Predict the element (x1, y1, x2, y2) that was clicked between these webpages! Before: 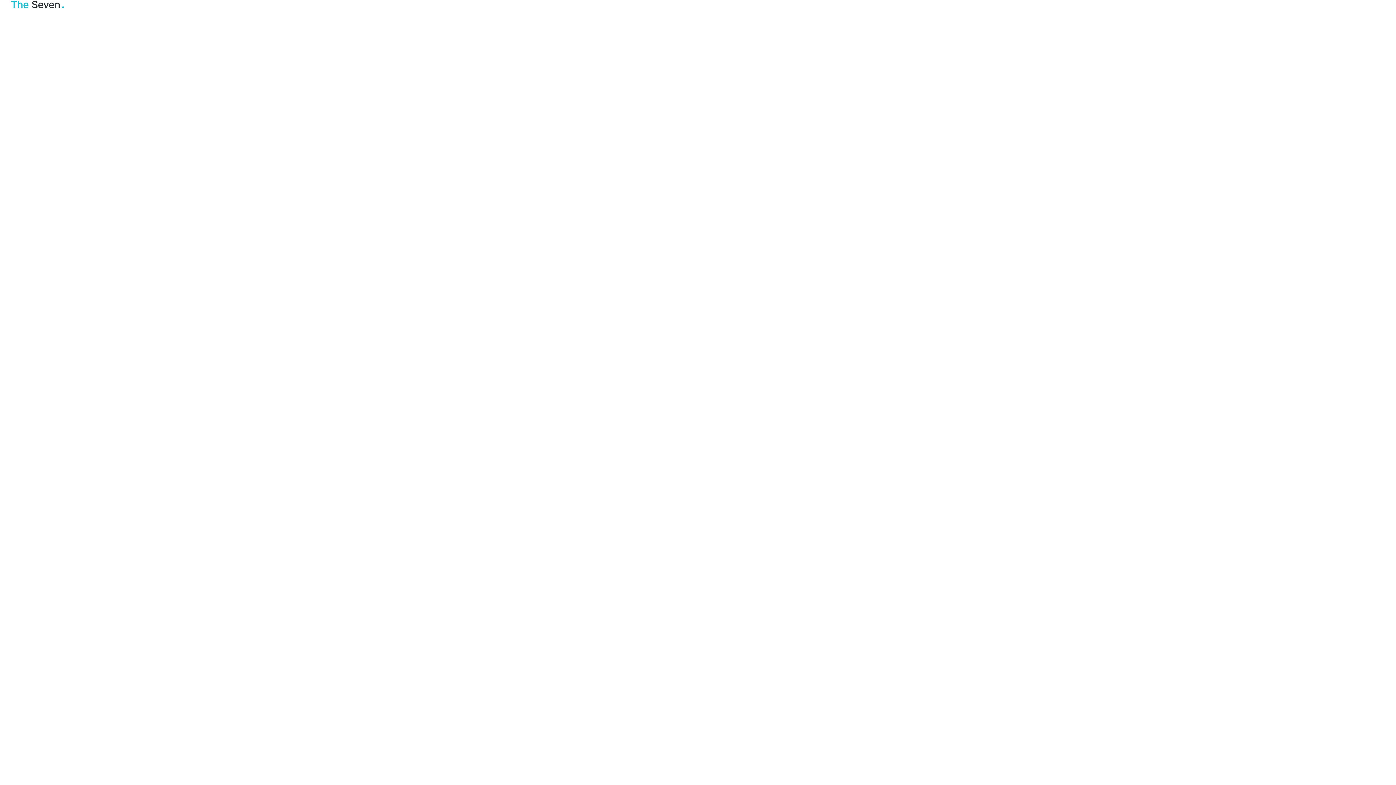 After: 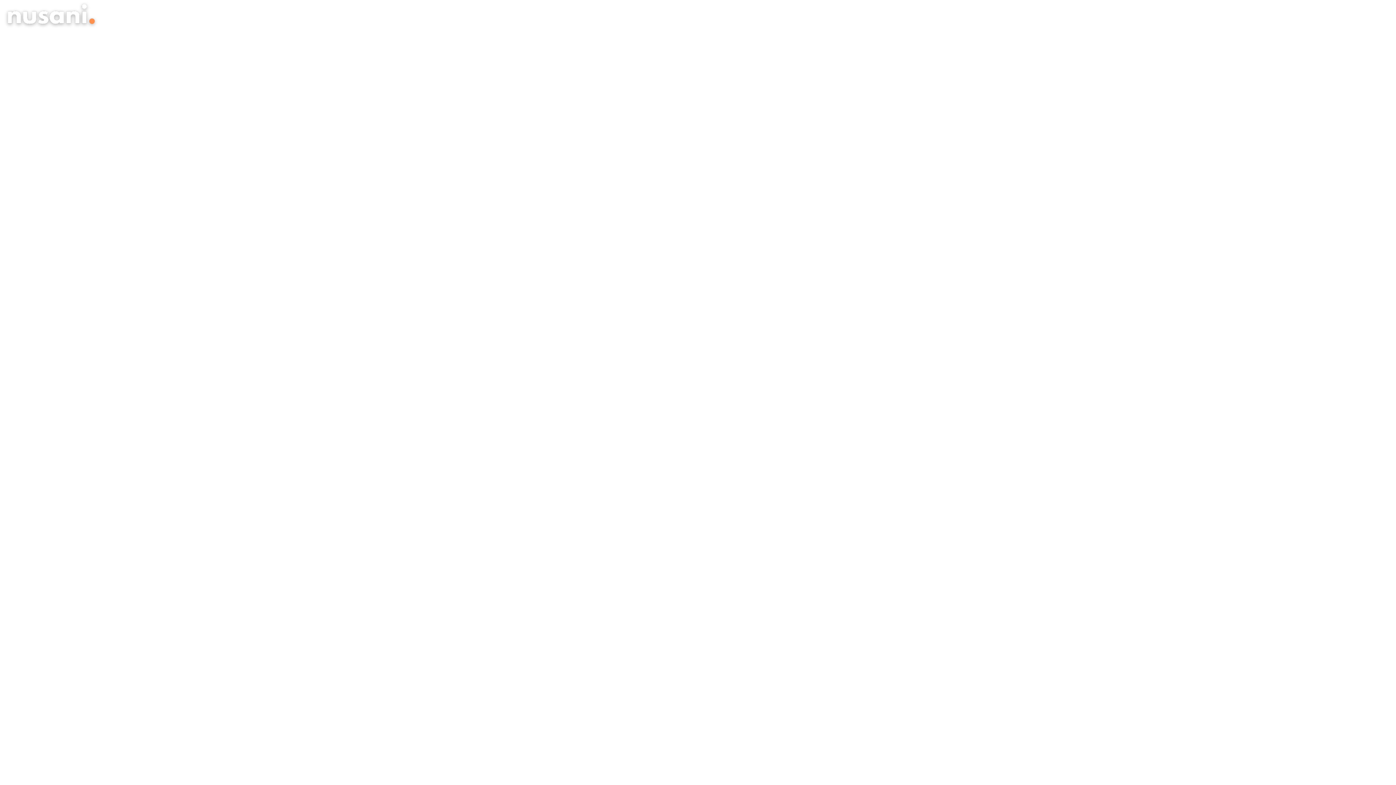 Action: bbox: (10, 2, 65, 10)